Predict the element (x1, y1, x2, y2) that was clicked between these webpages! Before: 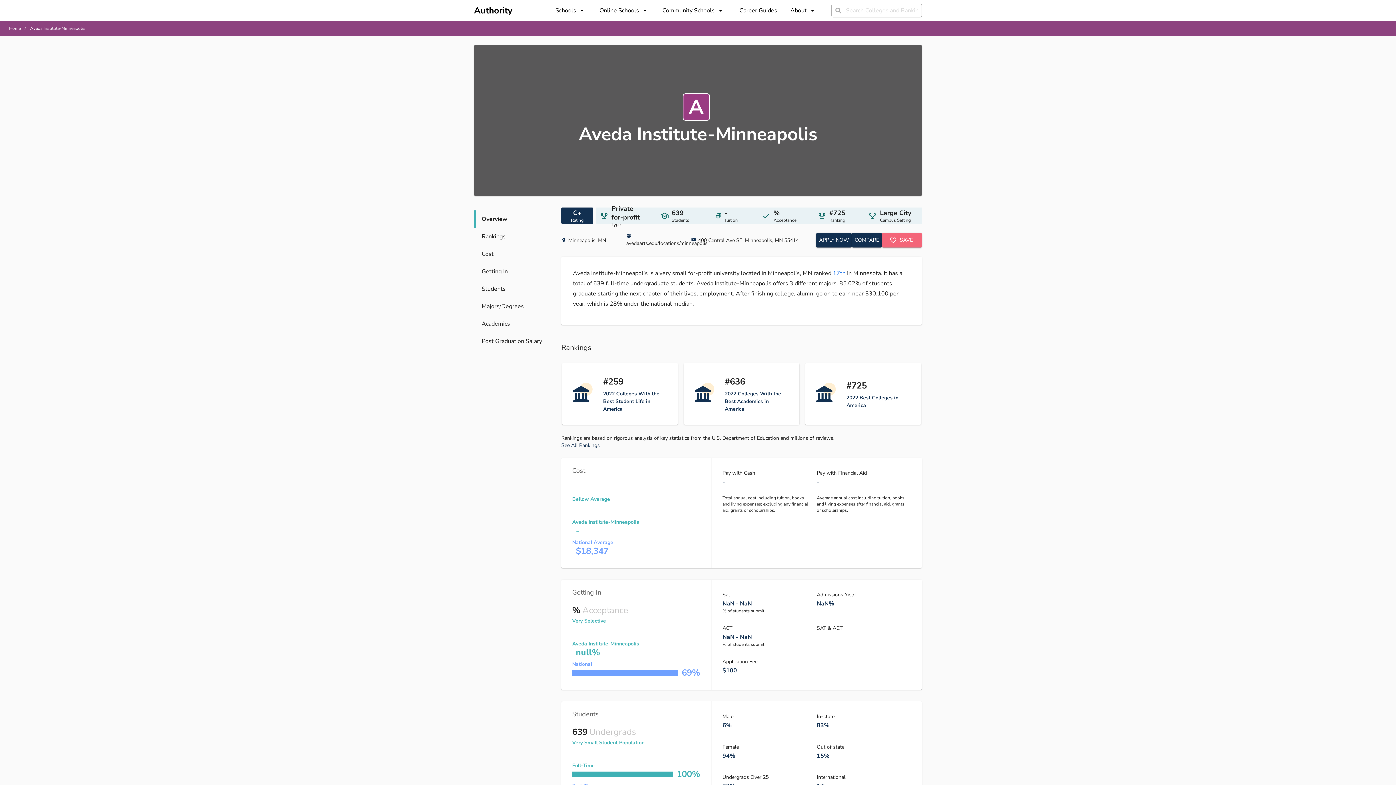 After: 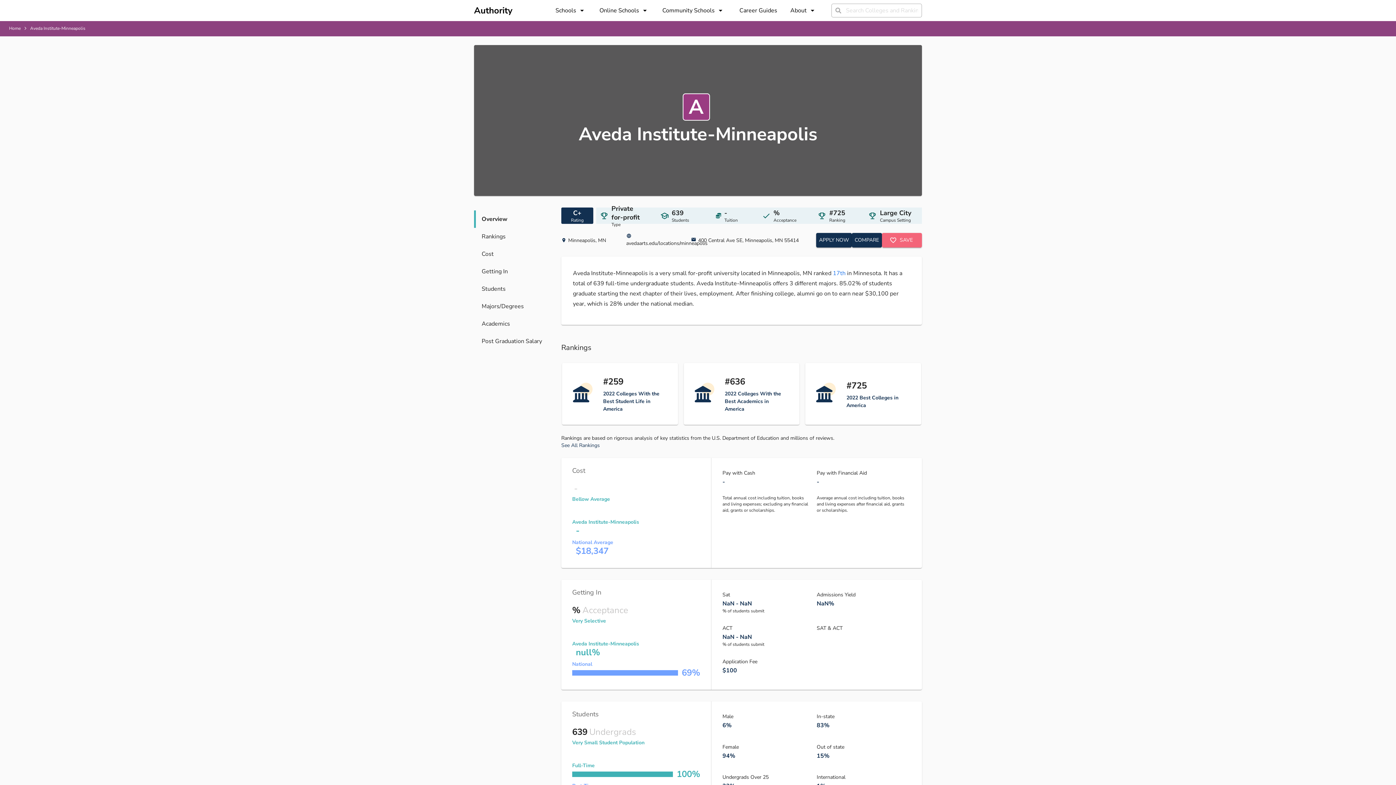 Action: bbox: (30, 25, 85, 30) label: Aveda Institute-Minneapolis